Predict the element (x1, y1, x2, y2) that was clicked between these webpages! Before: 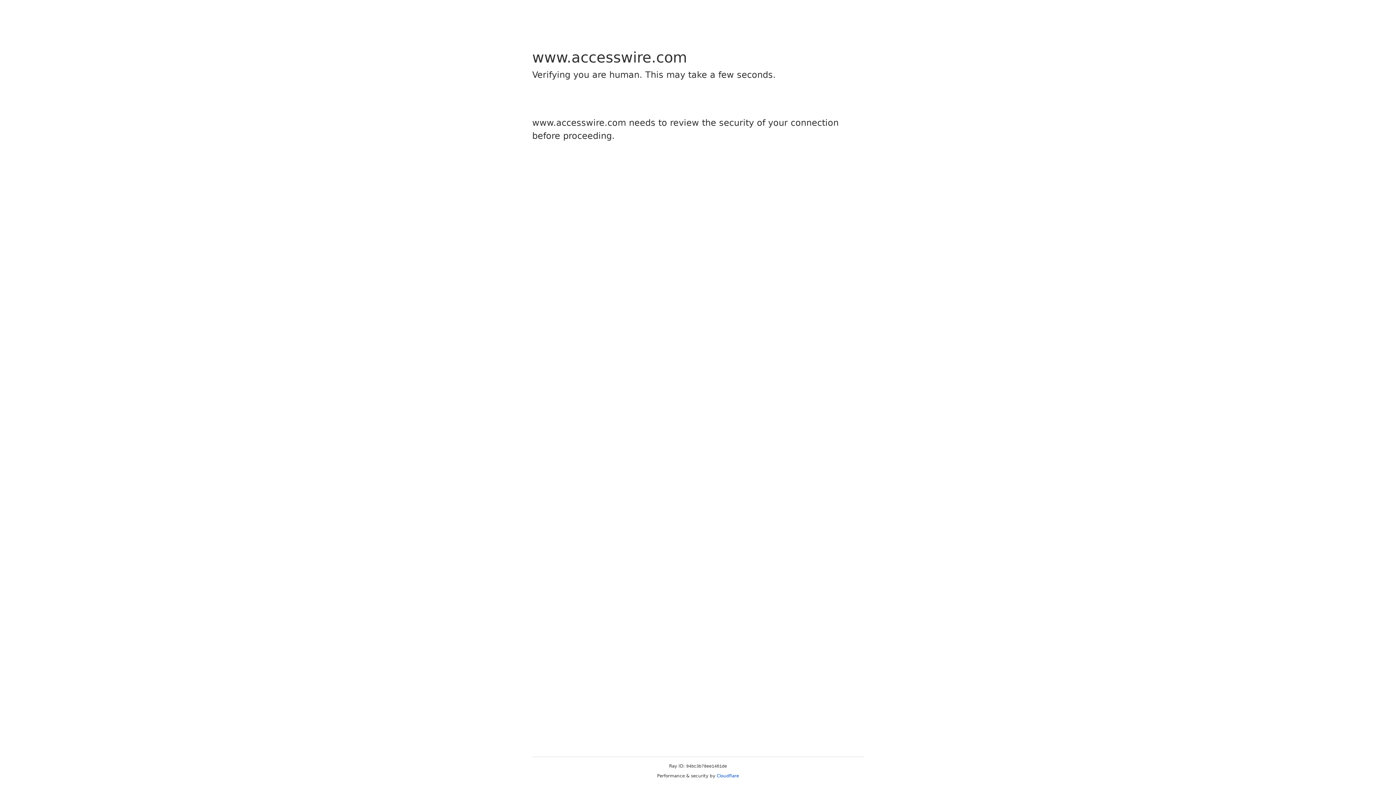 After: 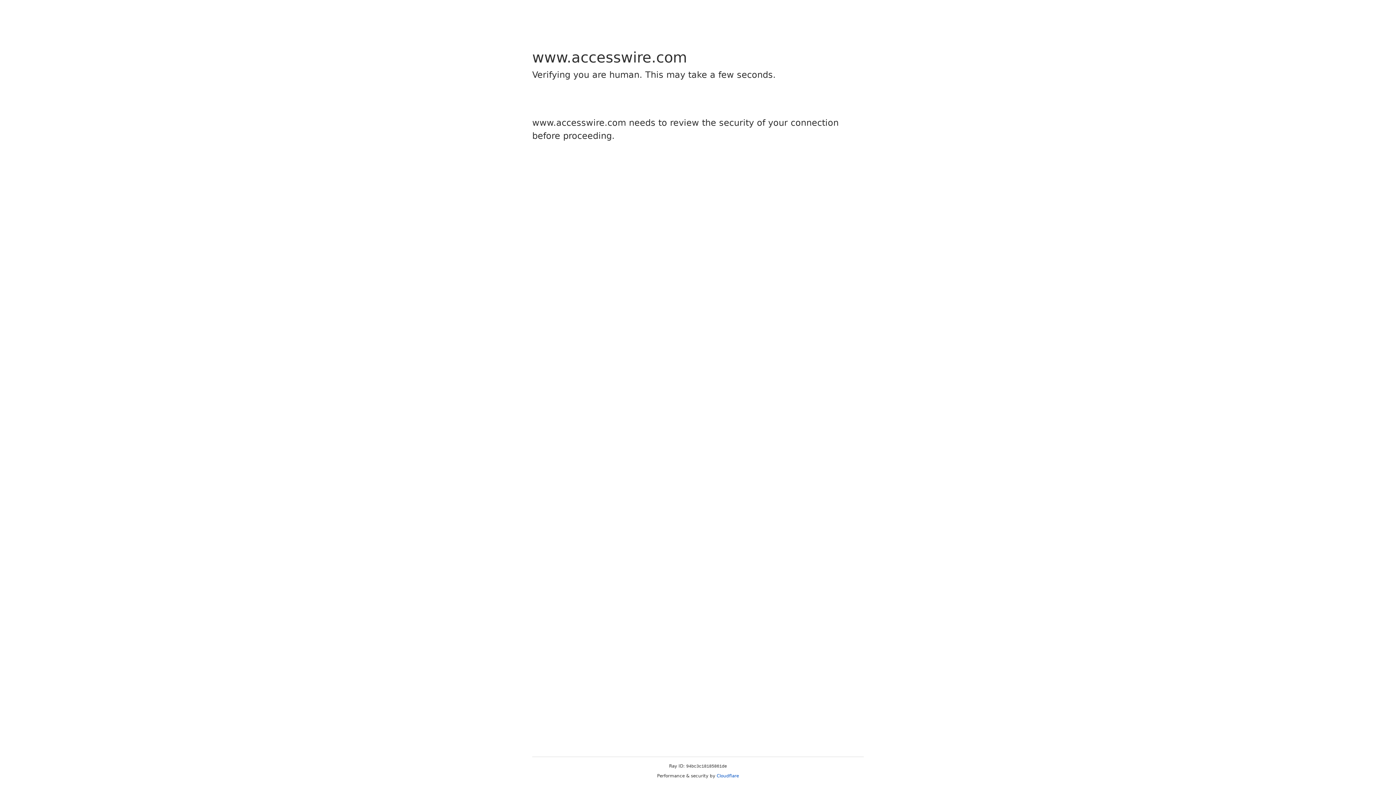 Action: label: Cloudflare bbox: (716, 773, 739, 778)